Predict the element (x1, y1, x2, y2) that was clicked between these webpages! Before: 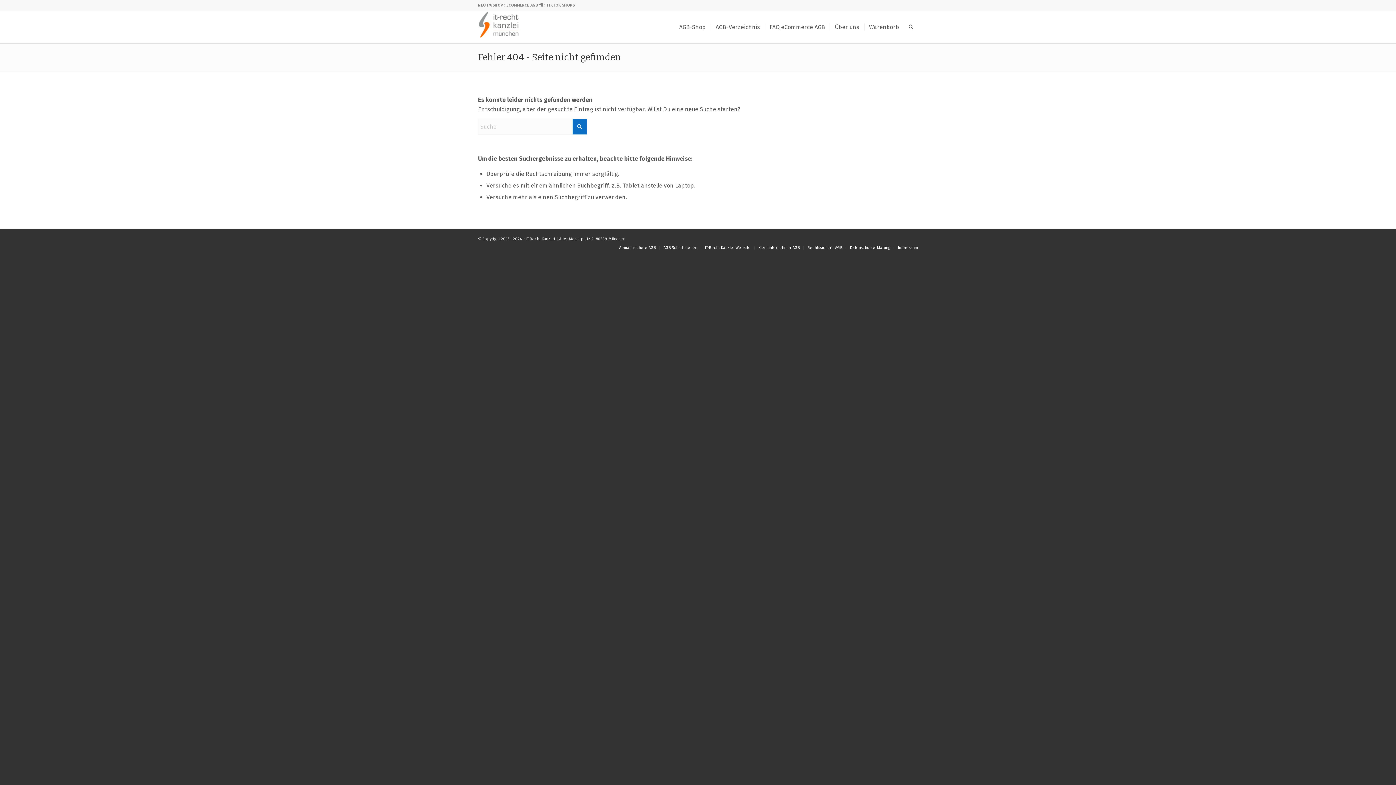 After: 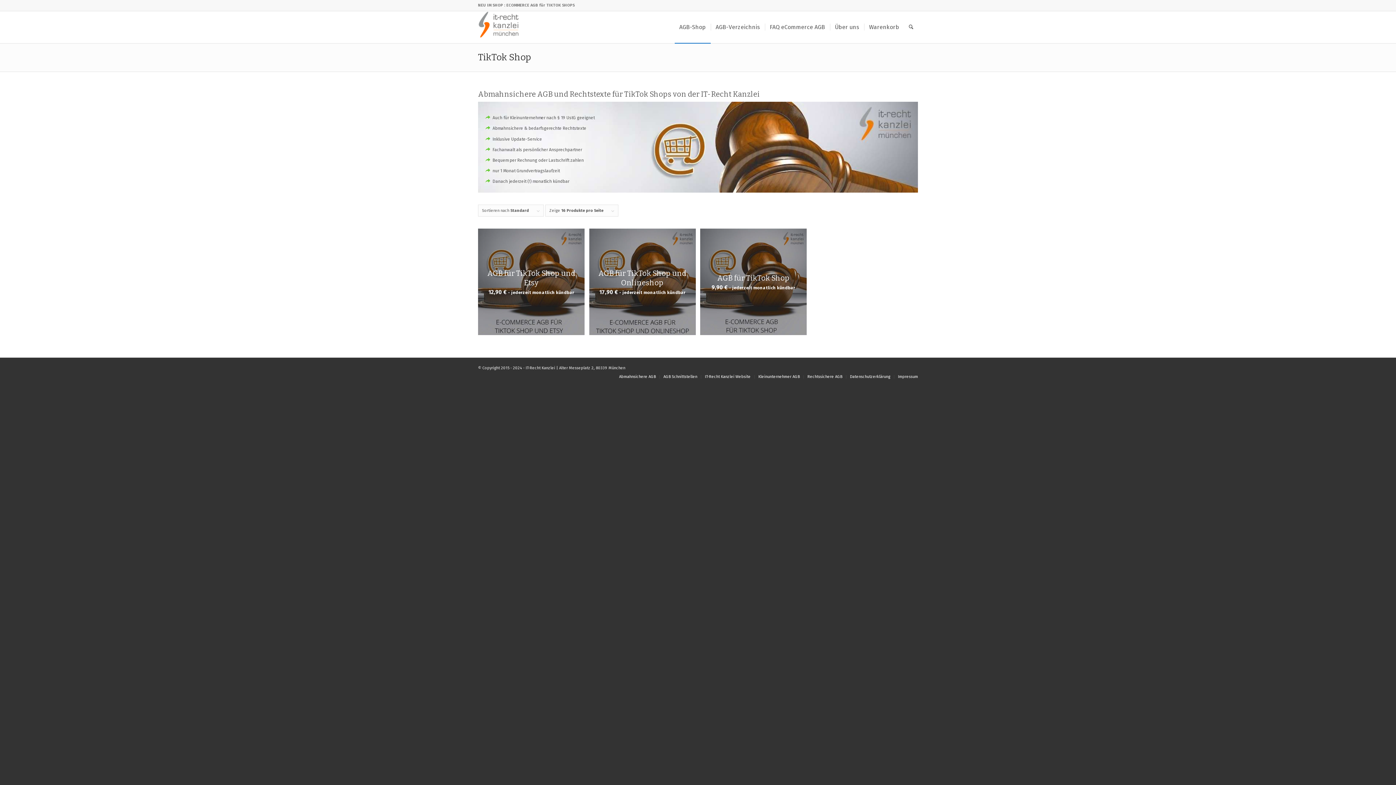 Action: bbox: (504, 2, 574, 7) label: : ECOMMERCE AGB für TIKTOK SHOPS